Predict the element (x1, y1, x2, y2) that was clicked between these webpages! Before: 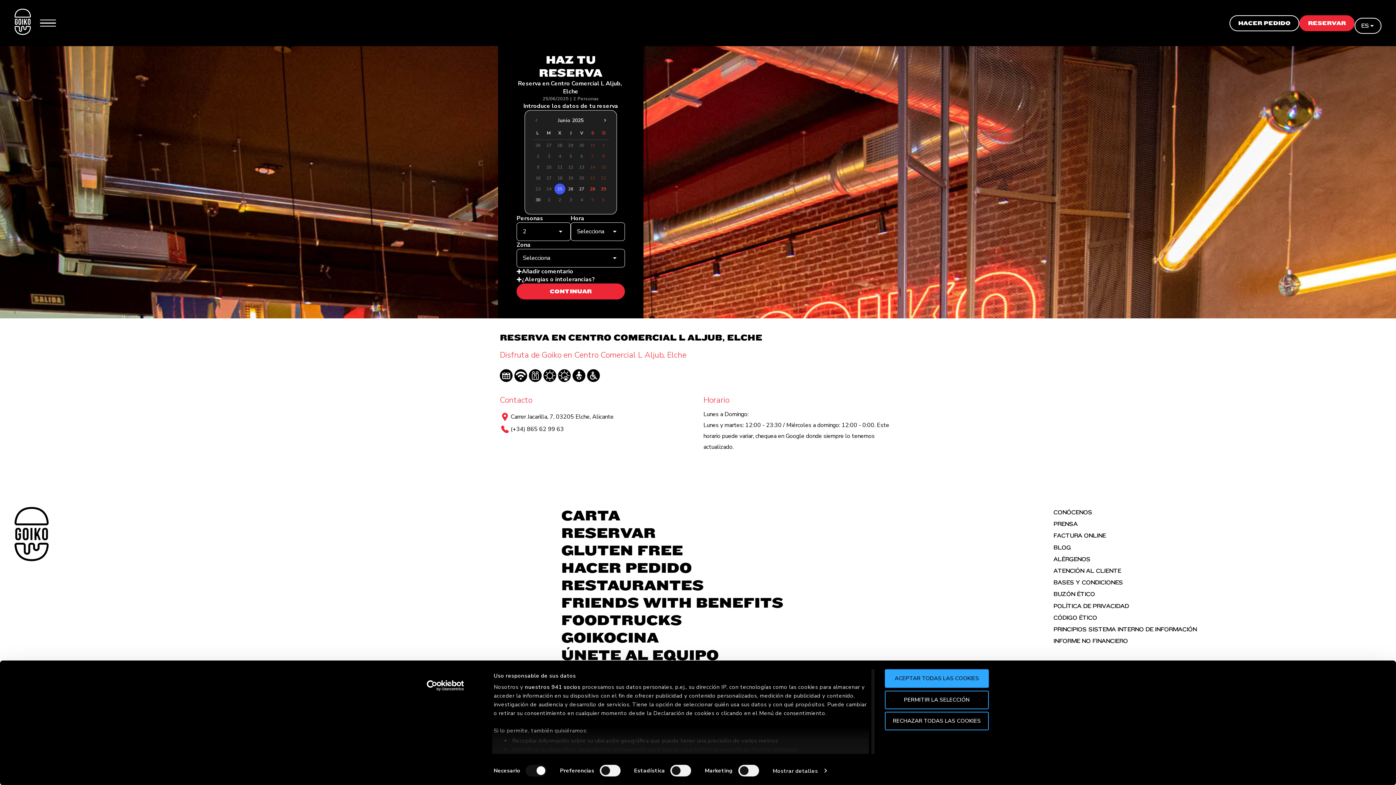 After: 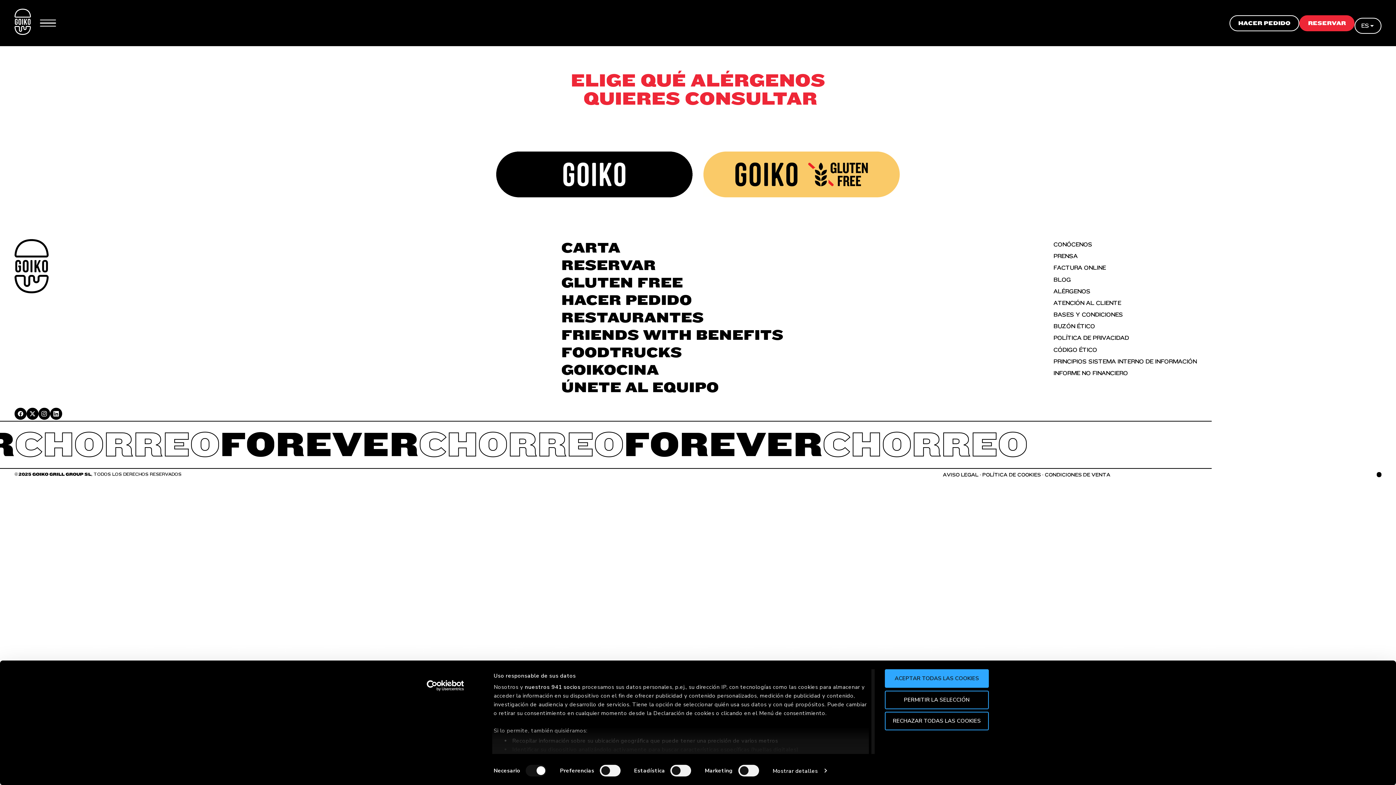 Action: bbox: (1053, 554, 1090, 564) label: ALÉRGENOS